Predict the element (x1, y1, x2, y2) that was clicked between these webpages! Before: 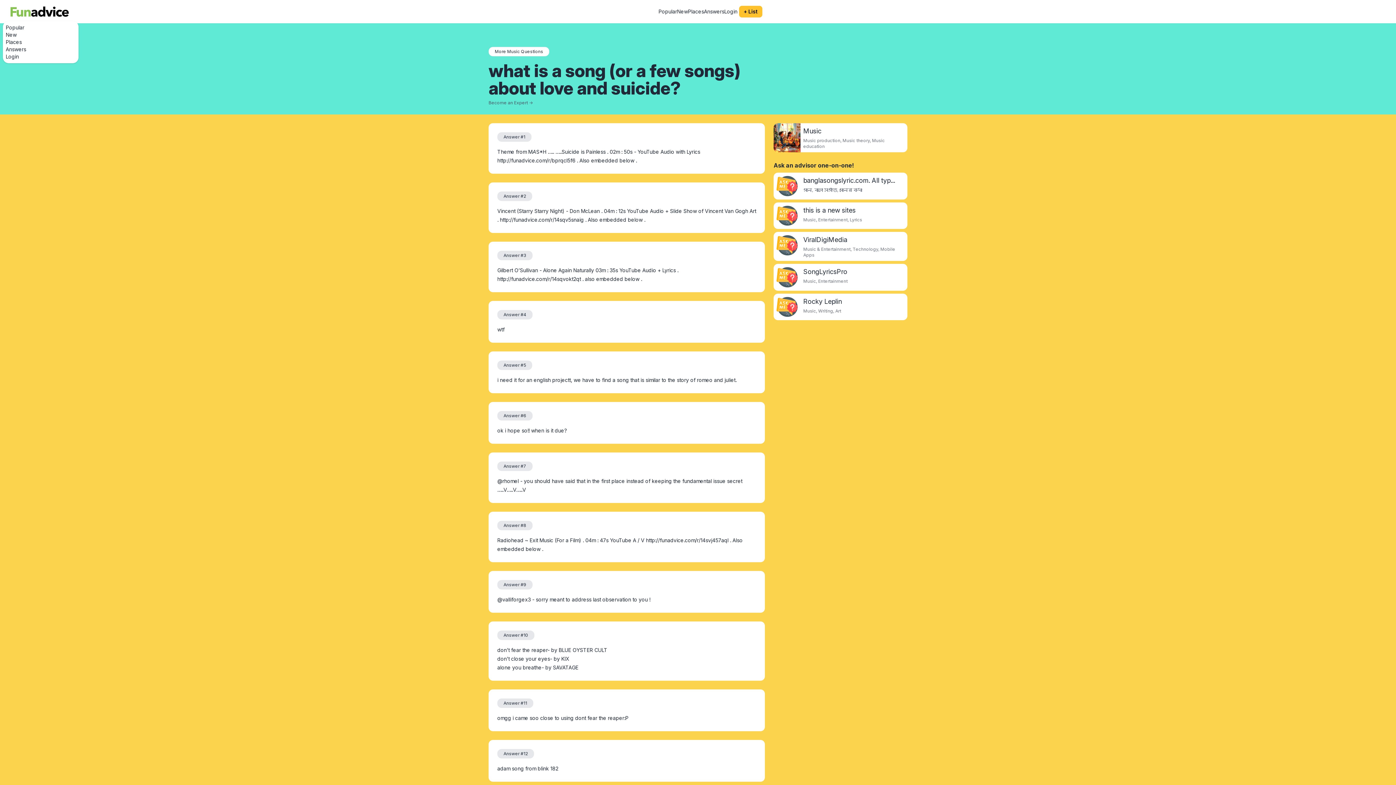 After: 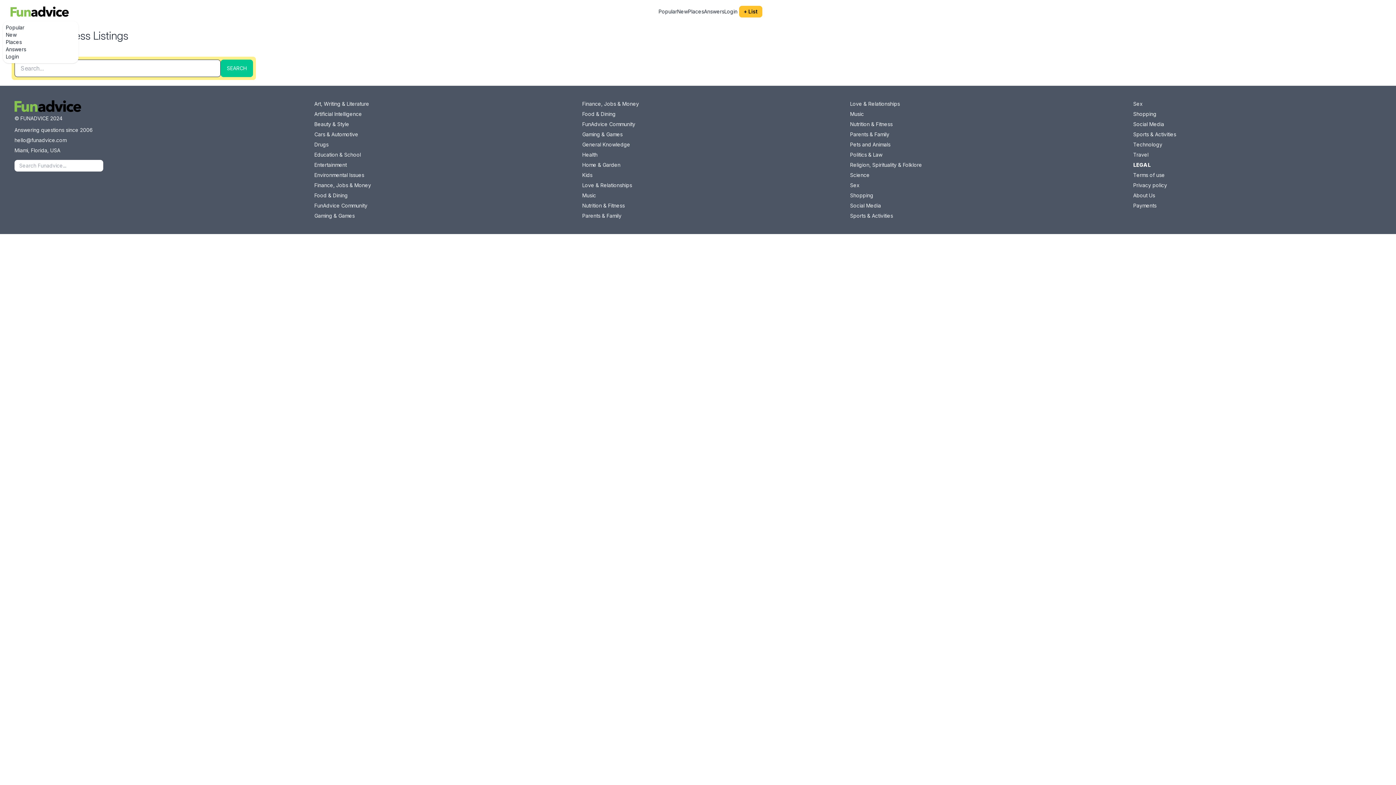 Action: bbox: (5, 24, 24, 30) label: Popular